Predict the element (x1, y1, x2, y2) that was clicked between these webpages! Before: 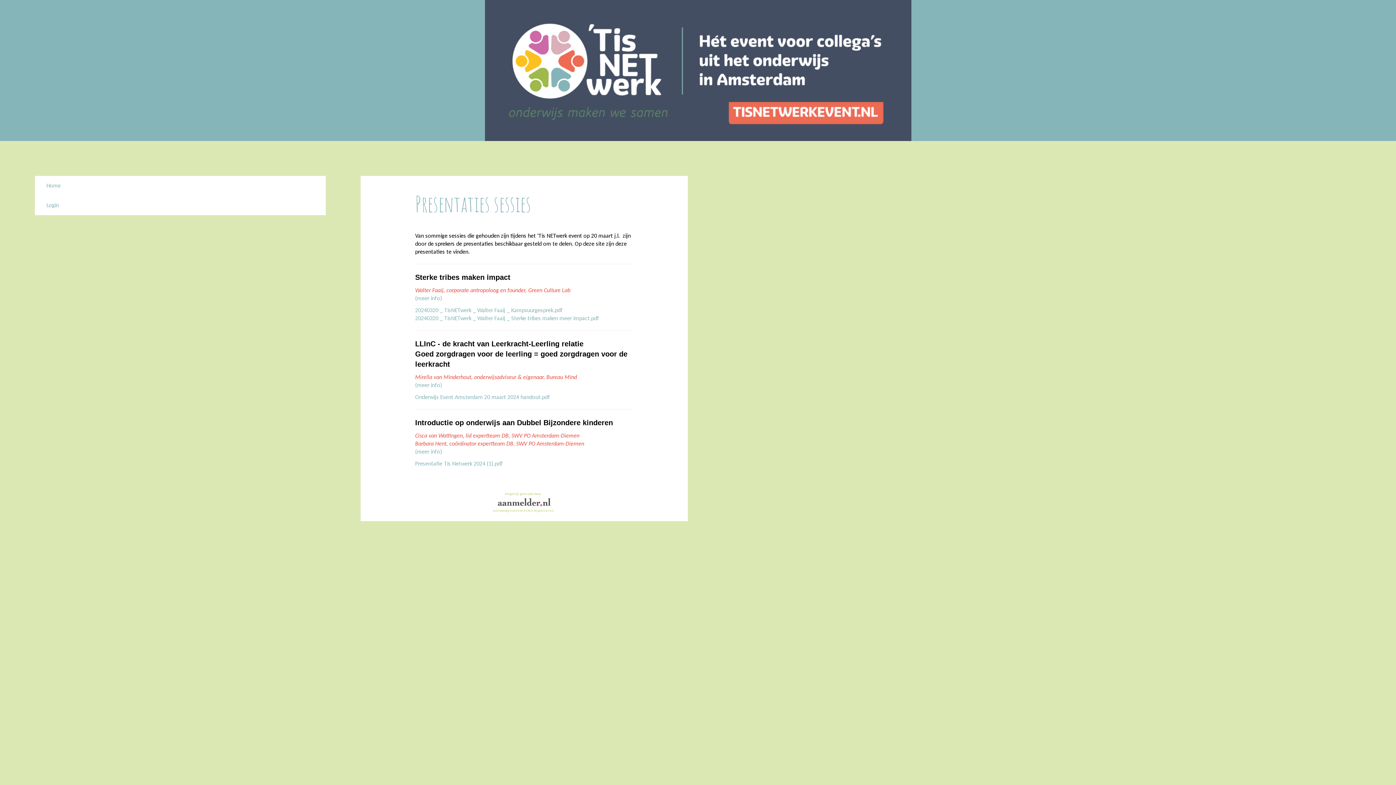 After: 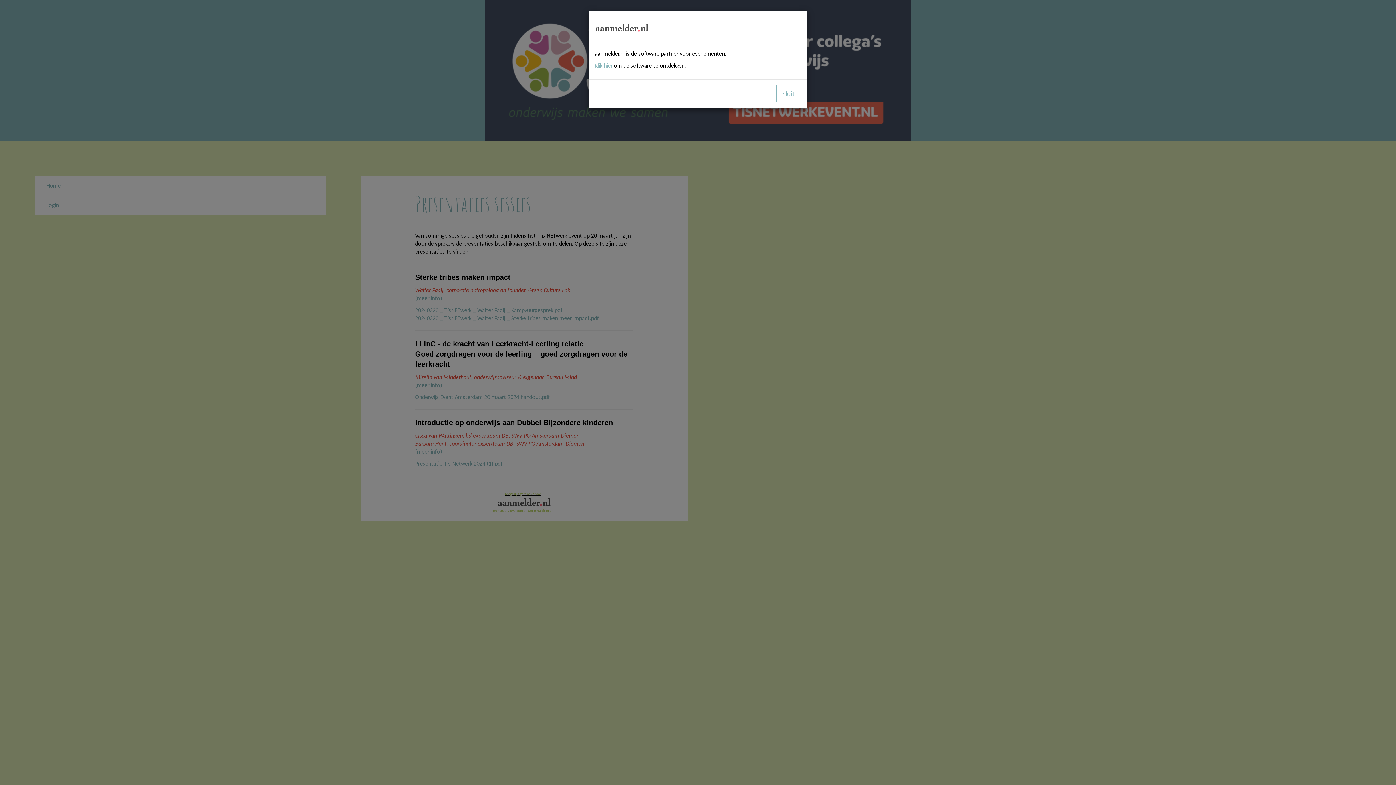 Action: label: Mogelijk gemaakt door

 eenvoudig evenementen organiseren bbox: (493, 484, 555, 520)